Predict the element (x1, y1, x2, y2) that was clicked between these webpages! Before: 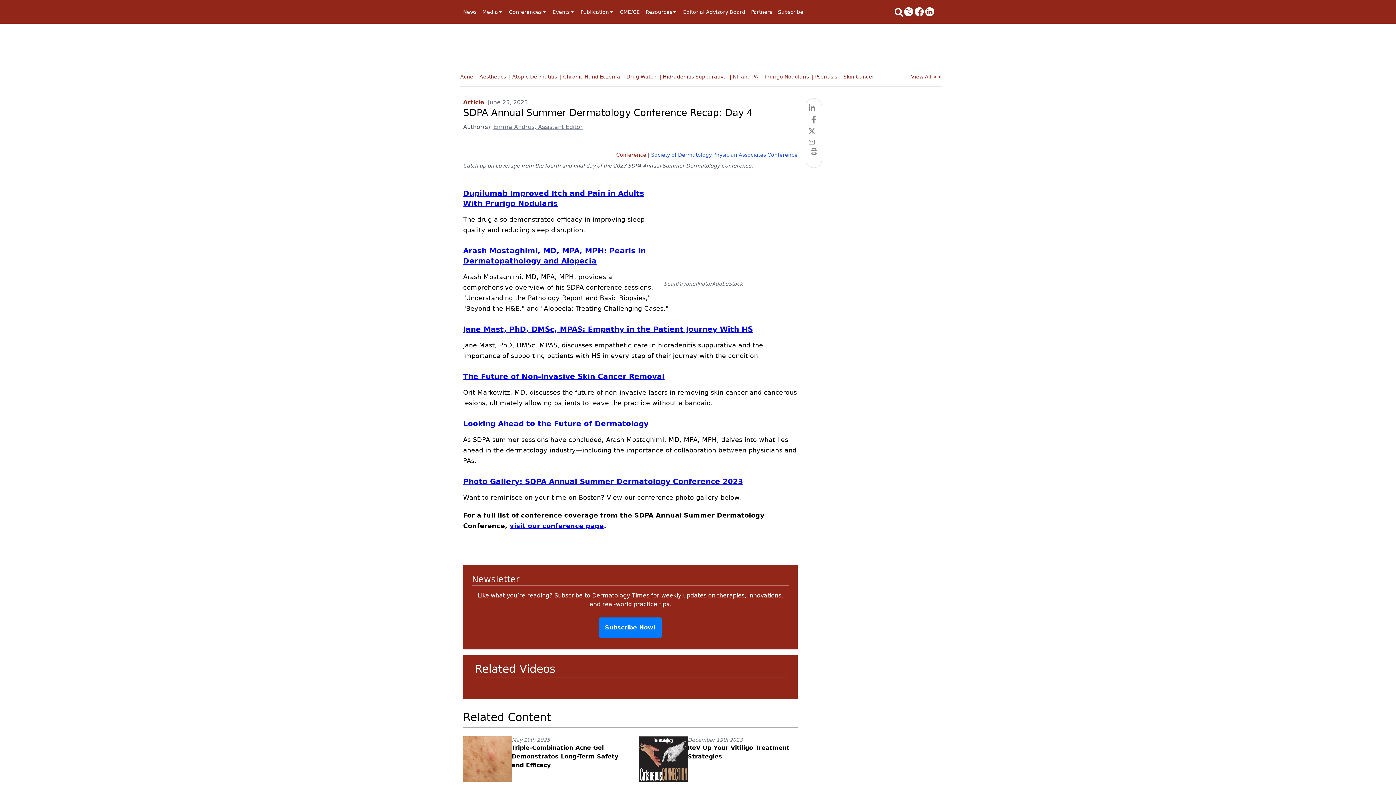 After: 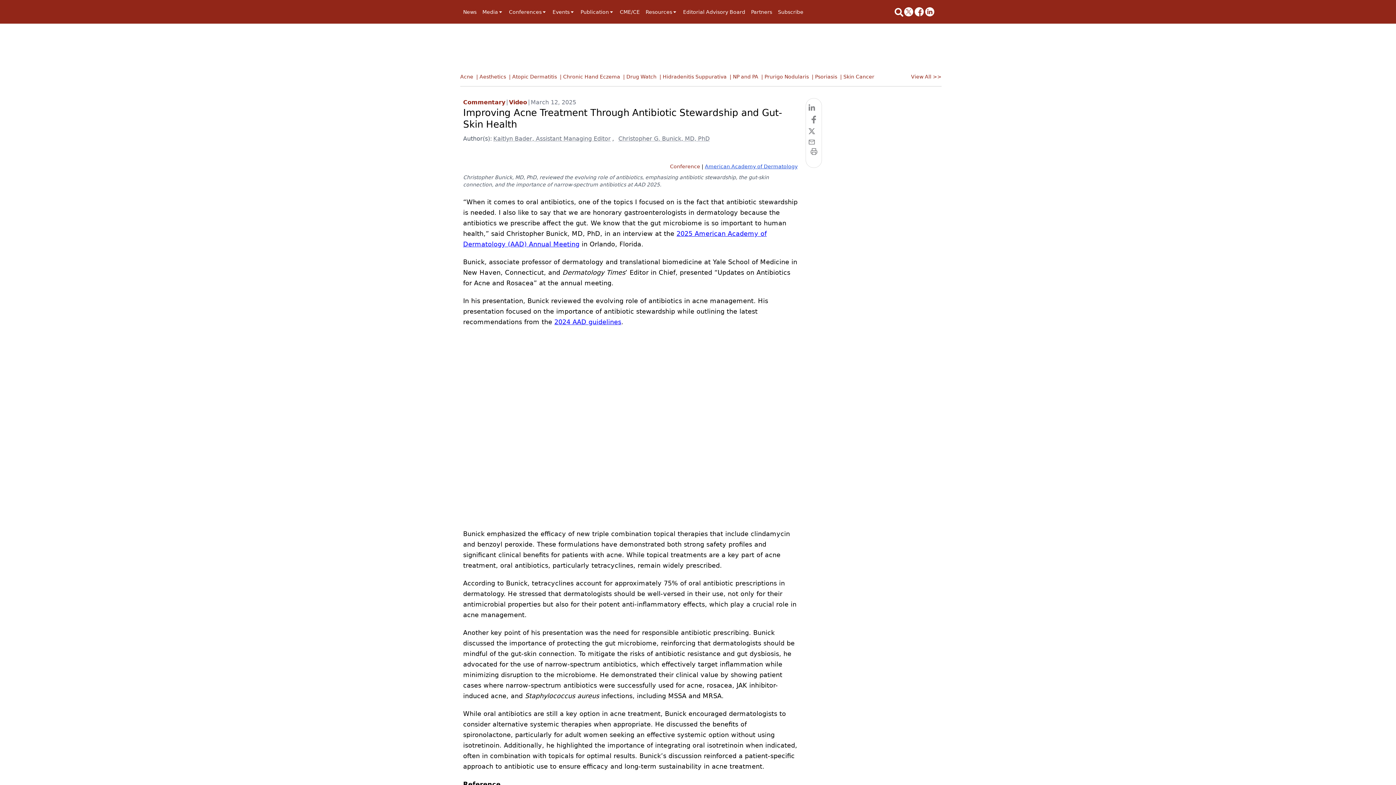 Action: bbox: (716, 683, 789, 688)